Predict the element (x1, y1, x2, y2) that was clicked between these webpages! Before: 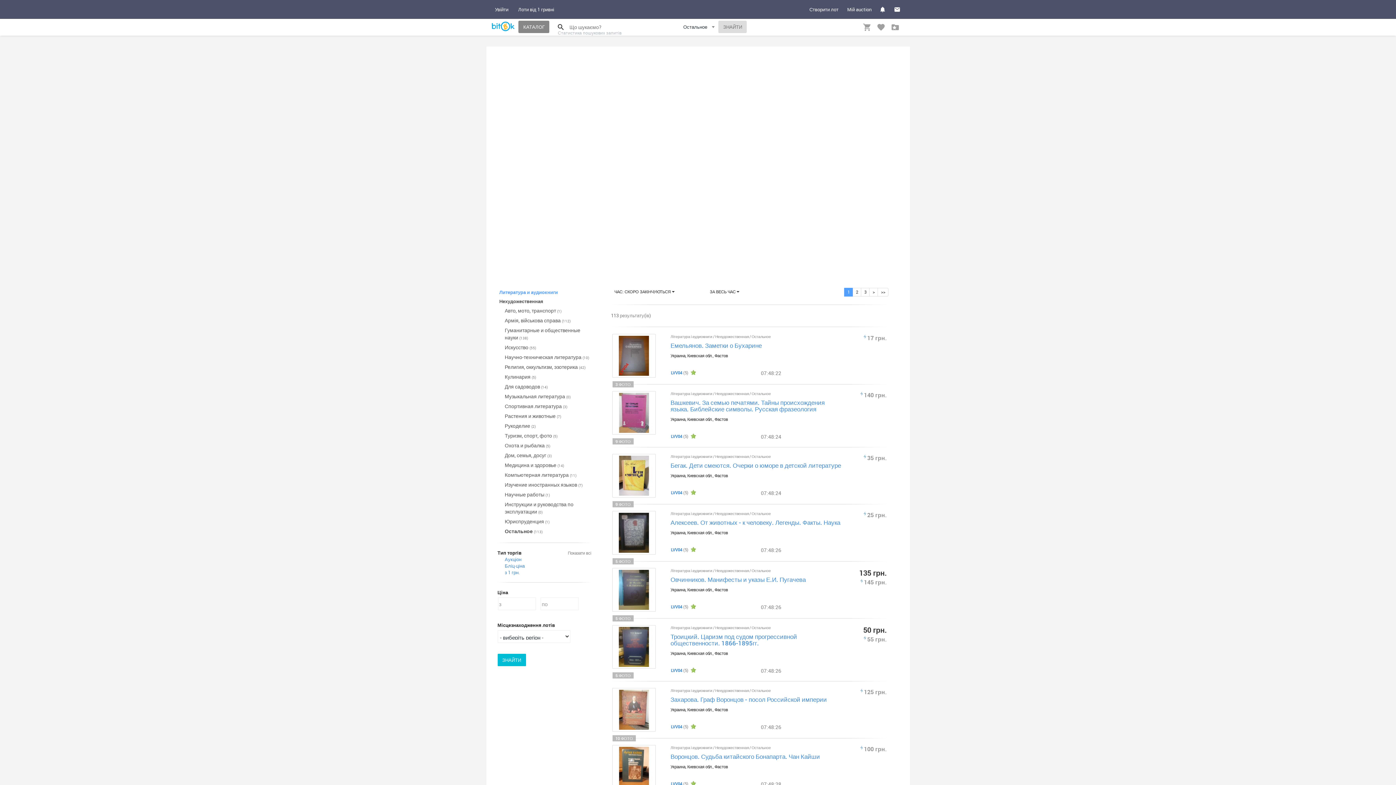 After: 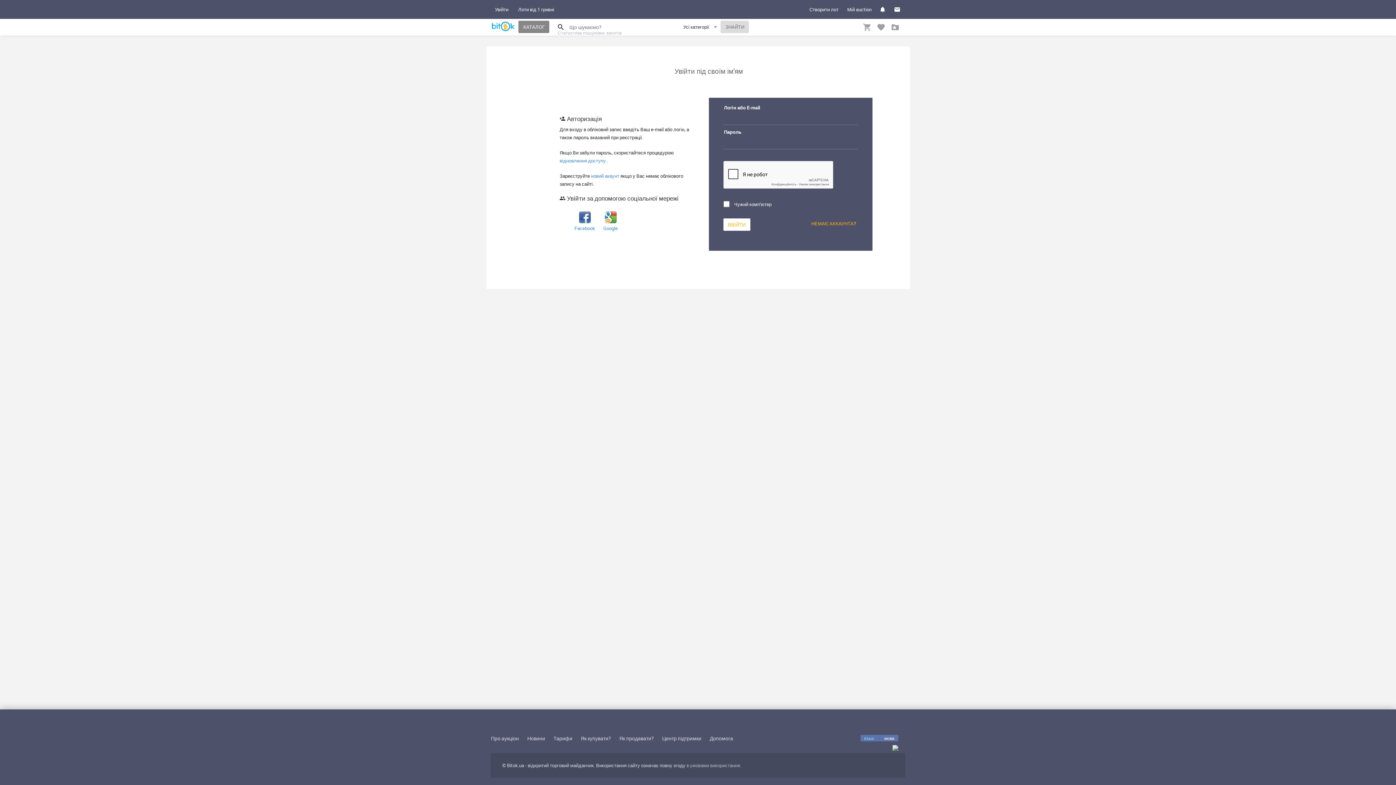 Action: bbox: (886, 22, 899, 33)